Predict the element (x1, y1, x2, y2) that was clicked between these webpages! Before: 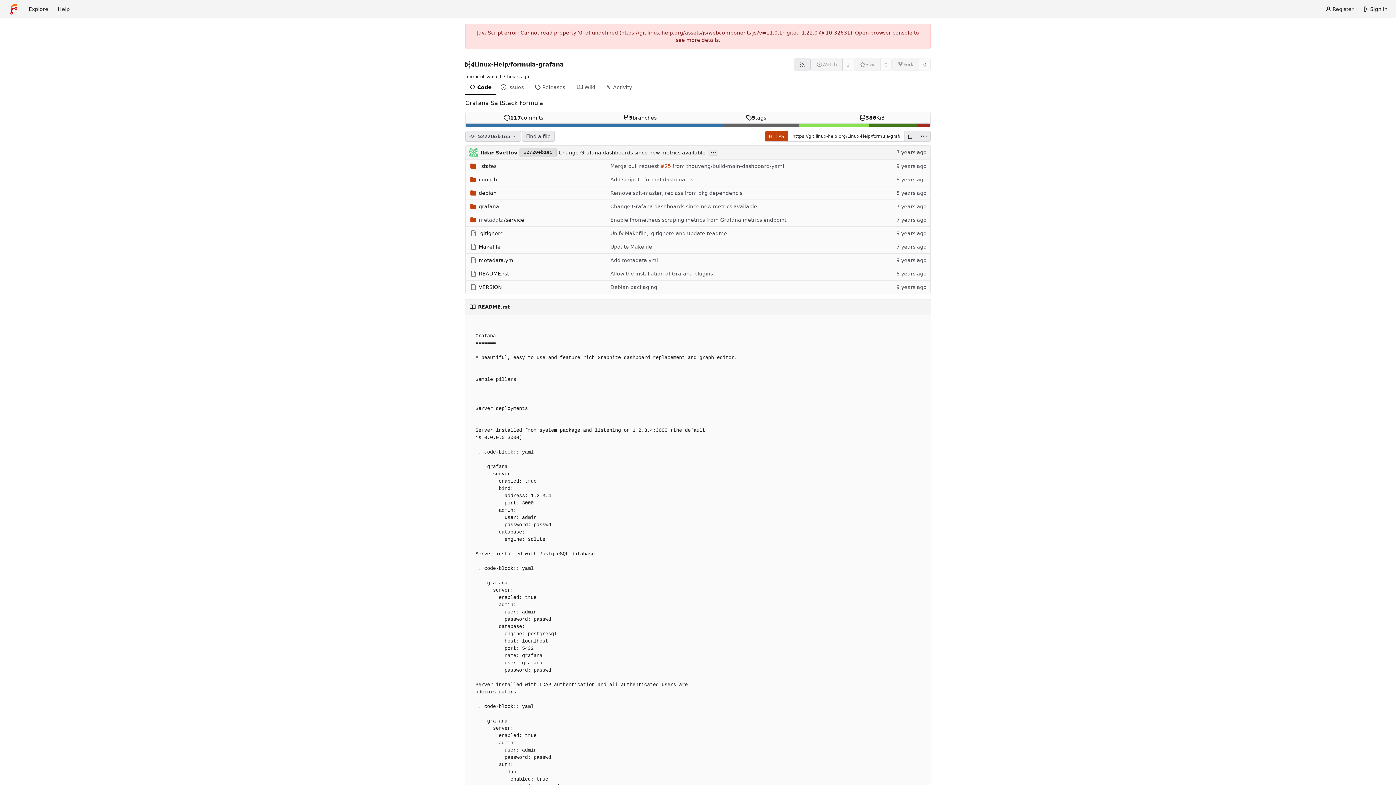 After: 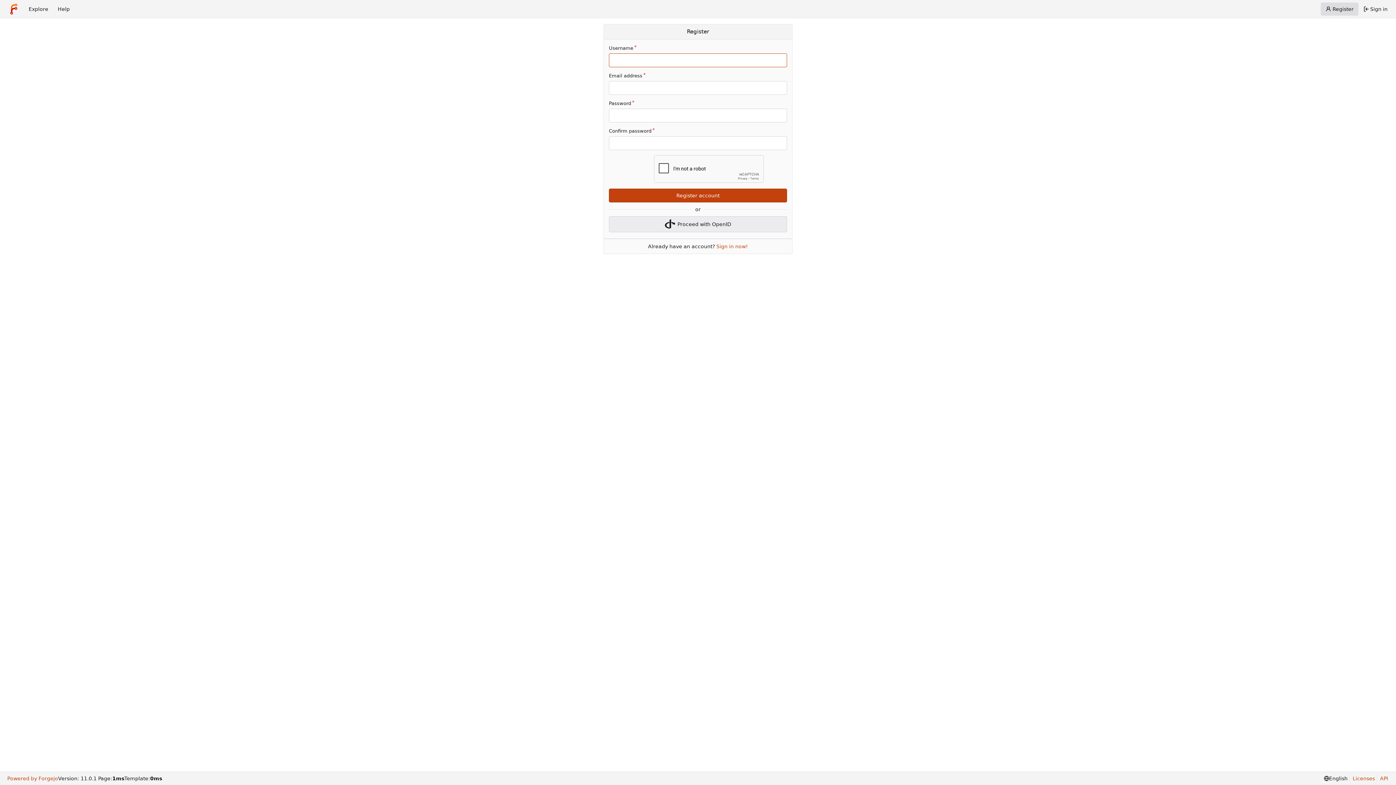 Action: label: Register bbox: (1321, 2, 1358, 15)